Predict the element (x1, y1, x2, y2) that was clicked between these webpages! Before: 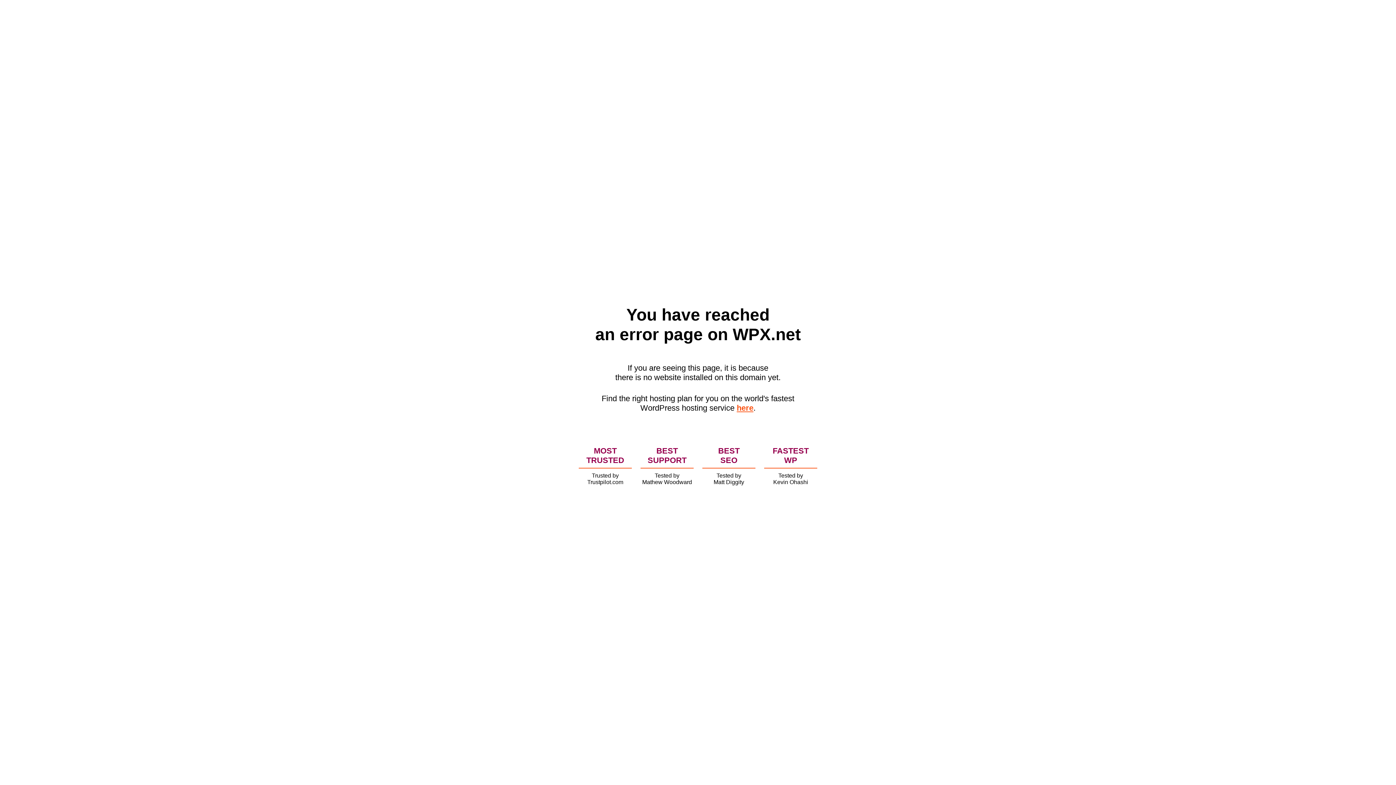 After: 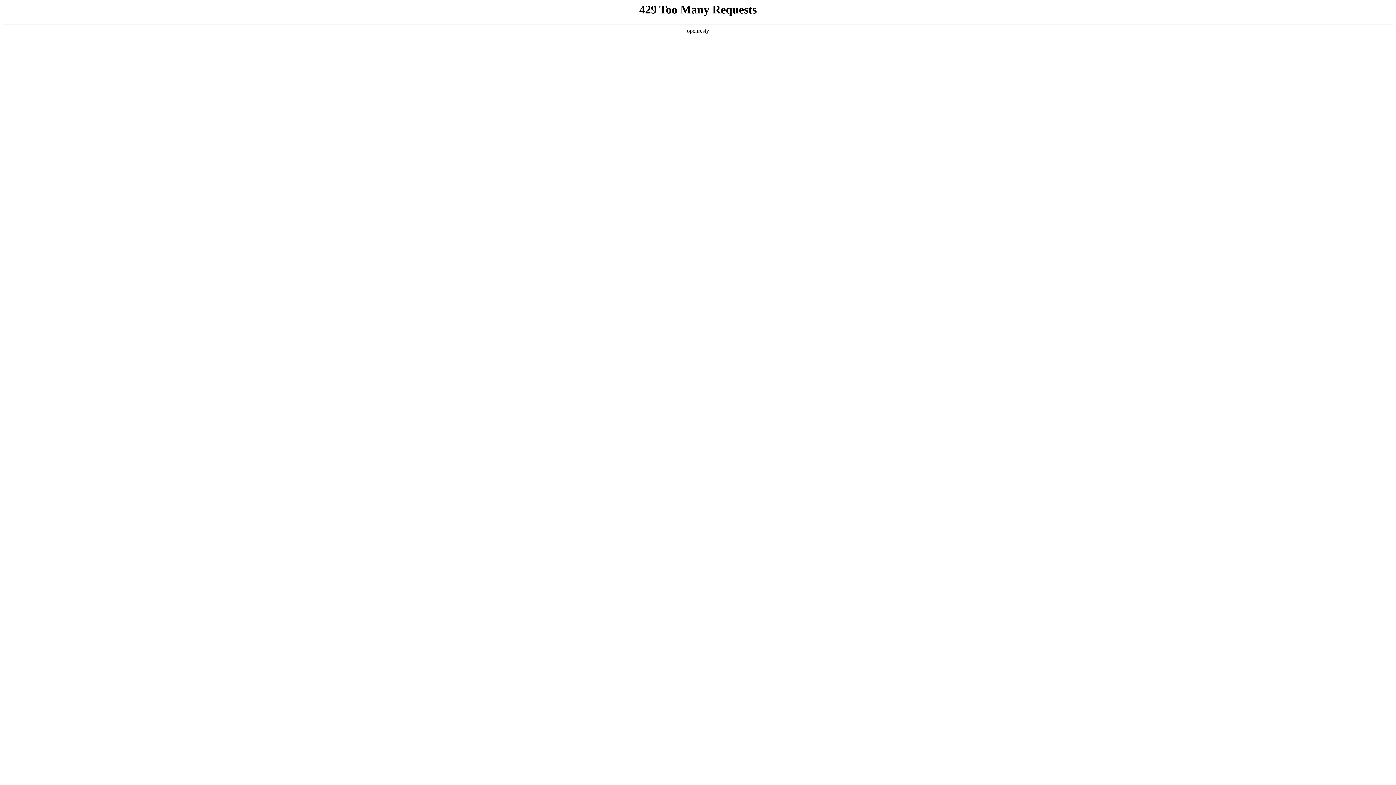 Action: bbox: (736, 403, 753, 412) label: here